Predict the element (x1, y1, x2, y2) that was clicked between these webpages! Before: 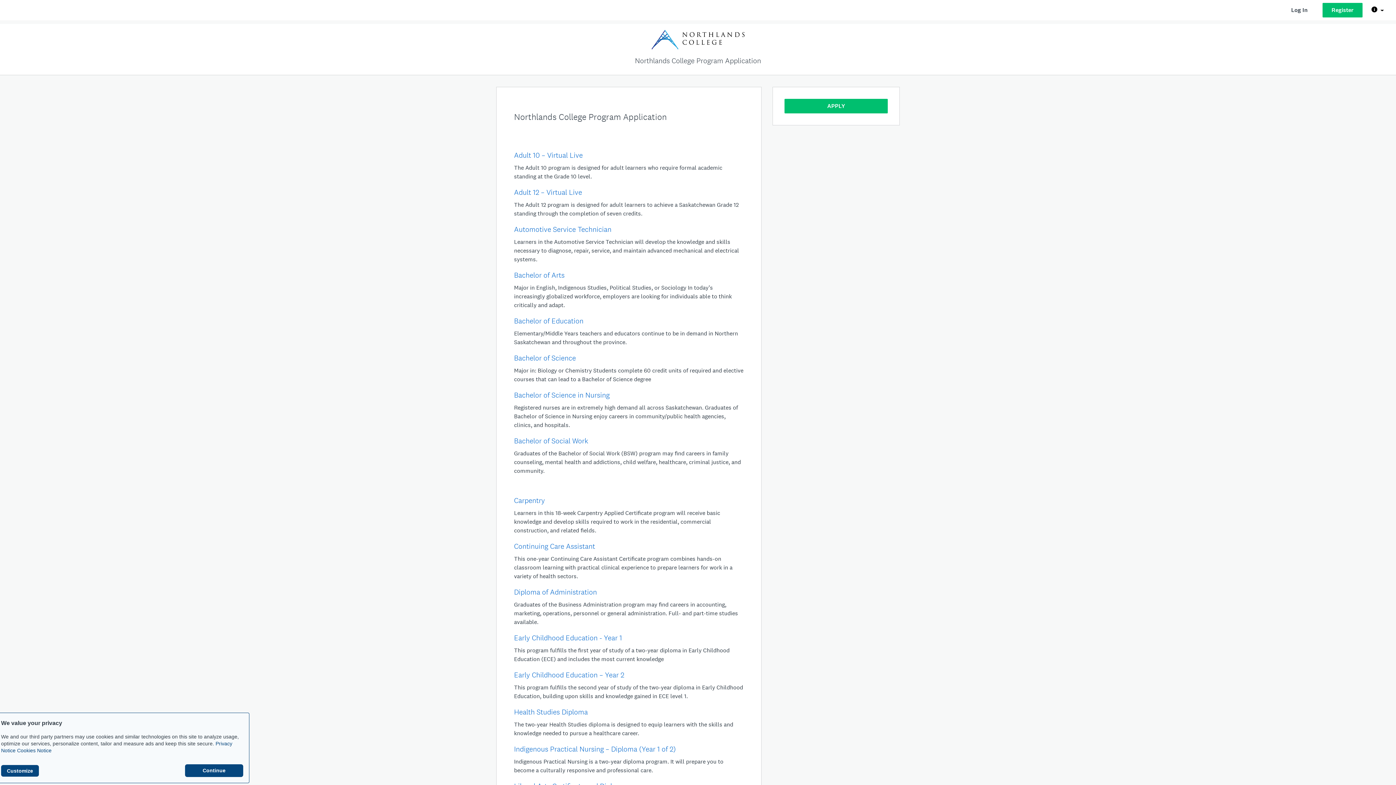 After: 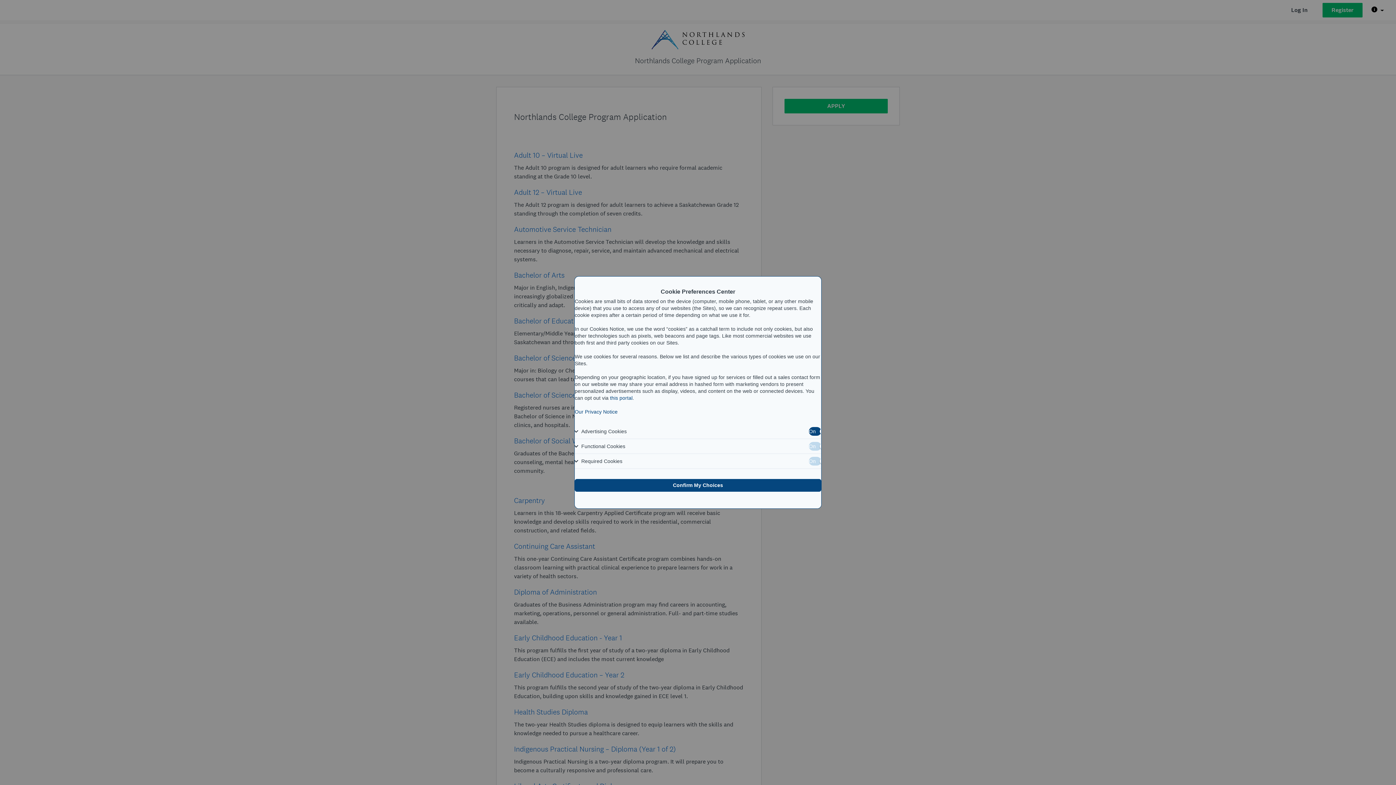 Action: bbox: (1, 765, 38, 776) label: Customize